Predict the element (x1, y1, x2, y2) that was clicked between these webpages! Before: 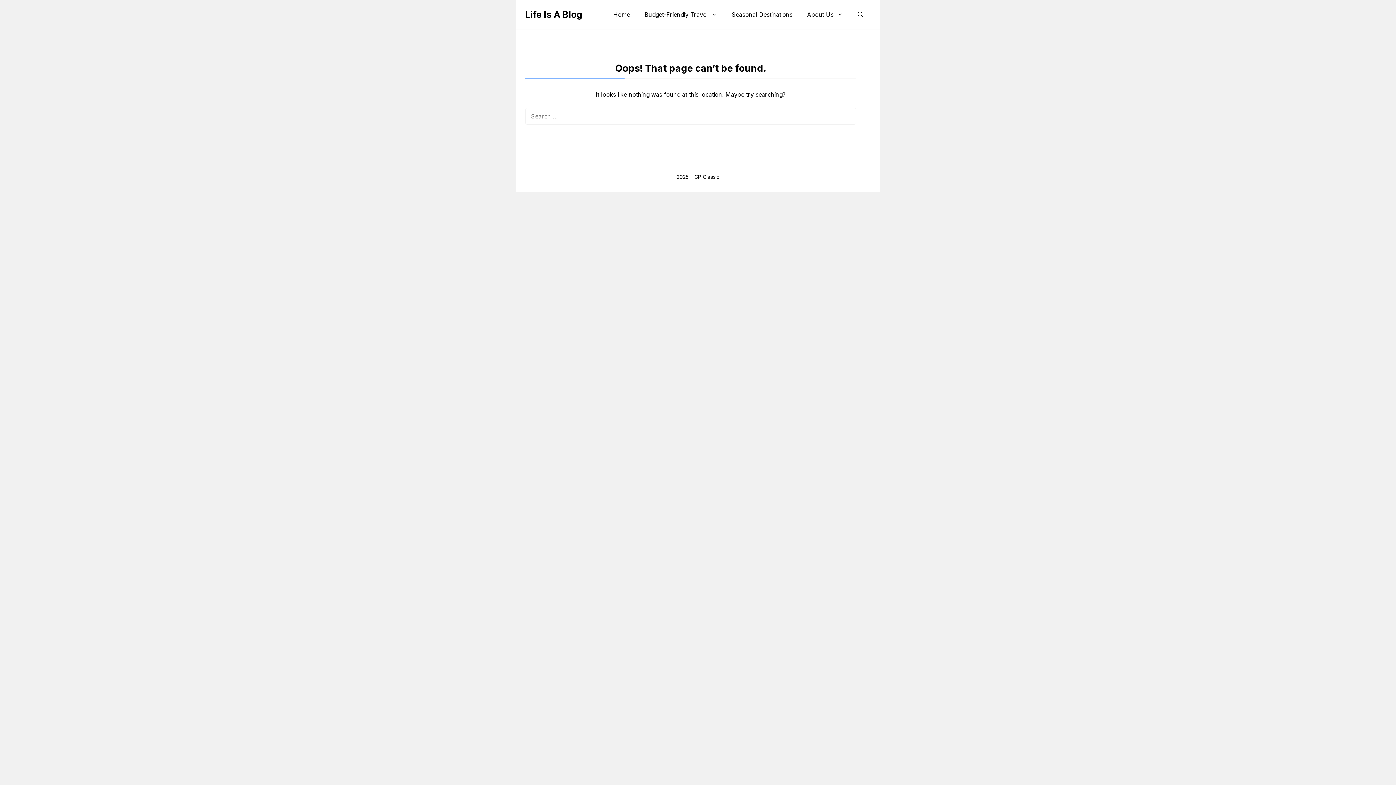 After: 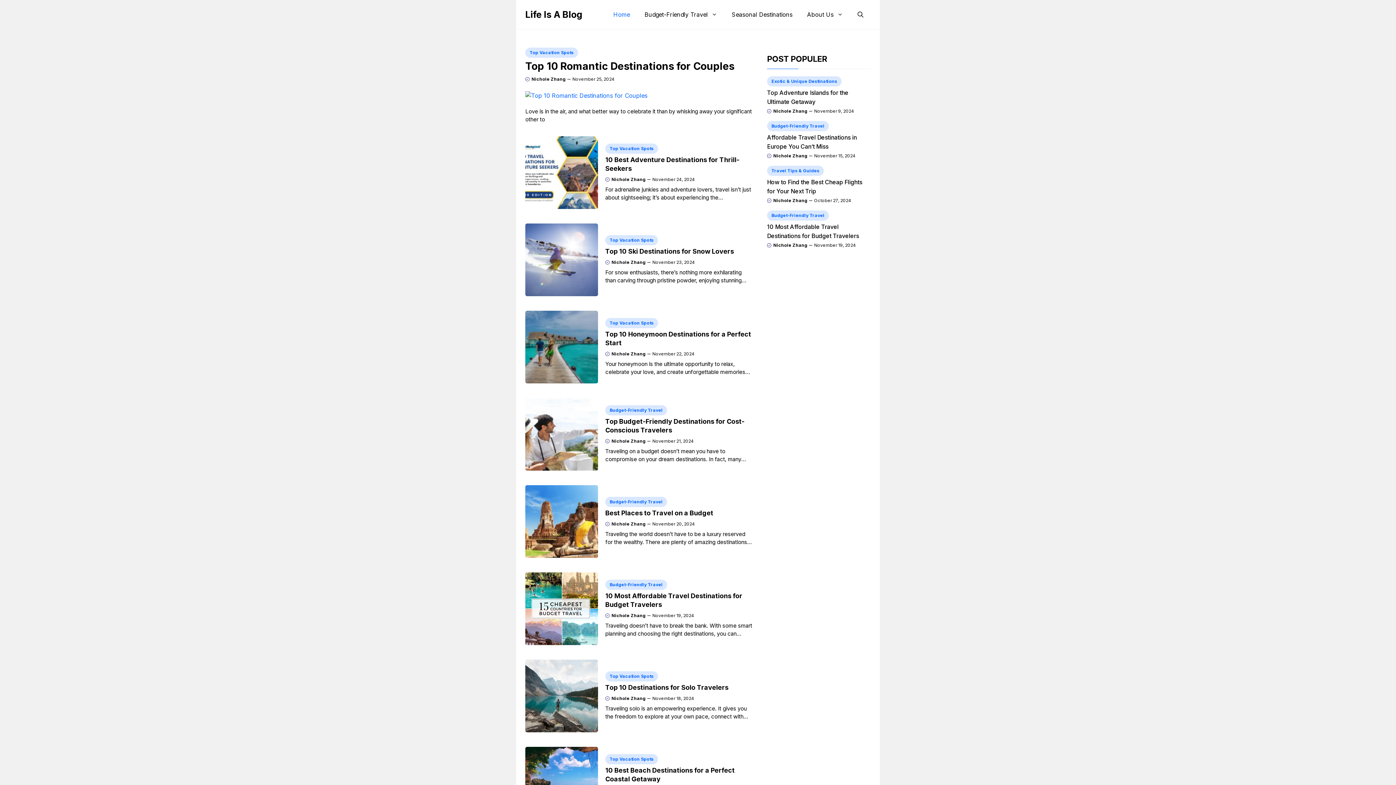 Action: label: Life Is A Blog bbox: (525, 9, 582, 20)